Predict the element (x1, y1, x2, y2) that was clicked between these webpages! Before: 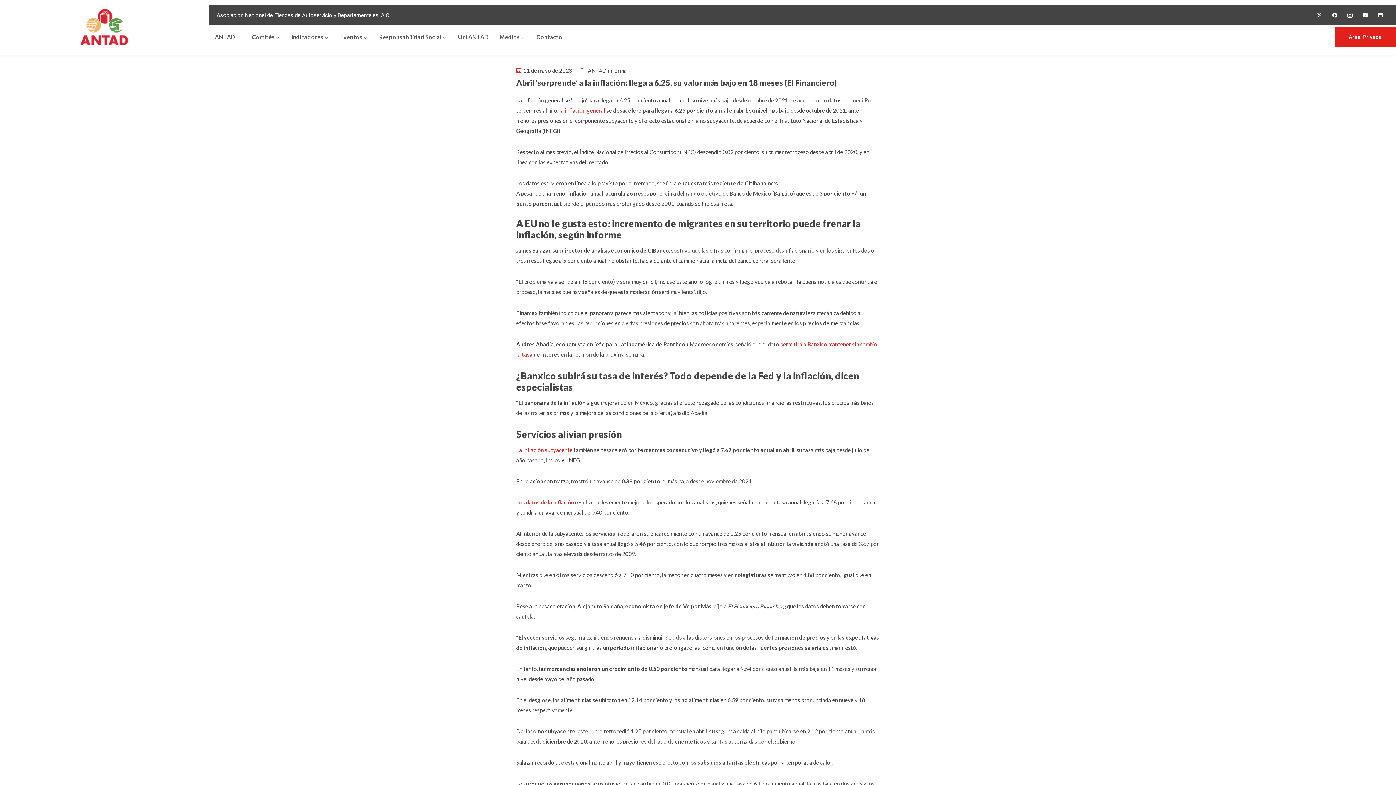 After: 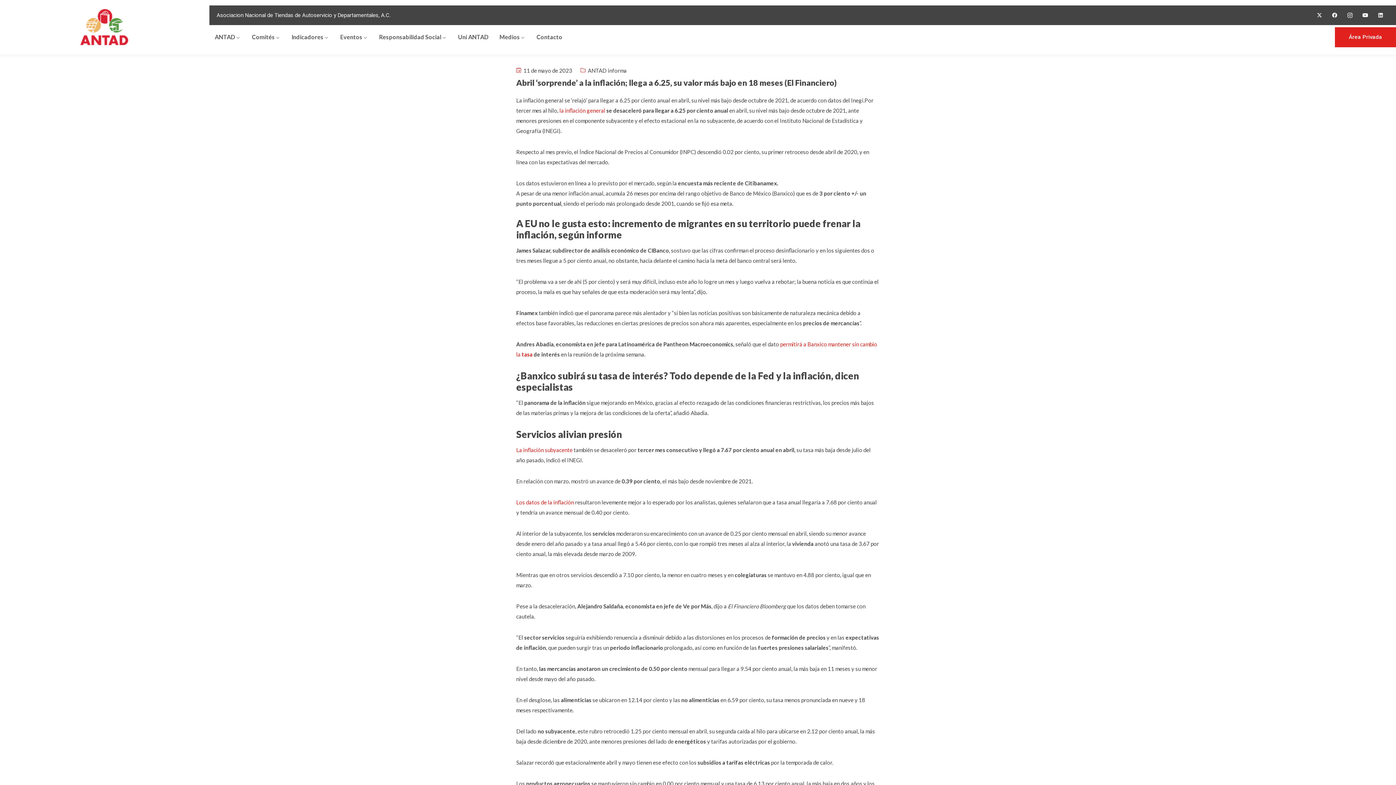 Action: label: La inflación subyacente bbox: (516, 447, 572, 453)